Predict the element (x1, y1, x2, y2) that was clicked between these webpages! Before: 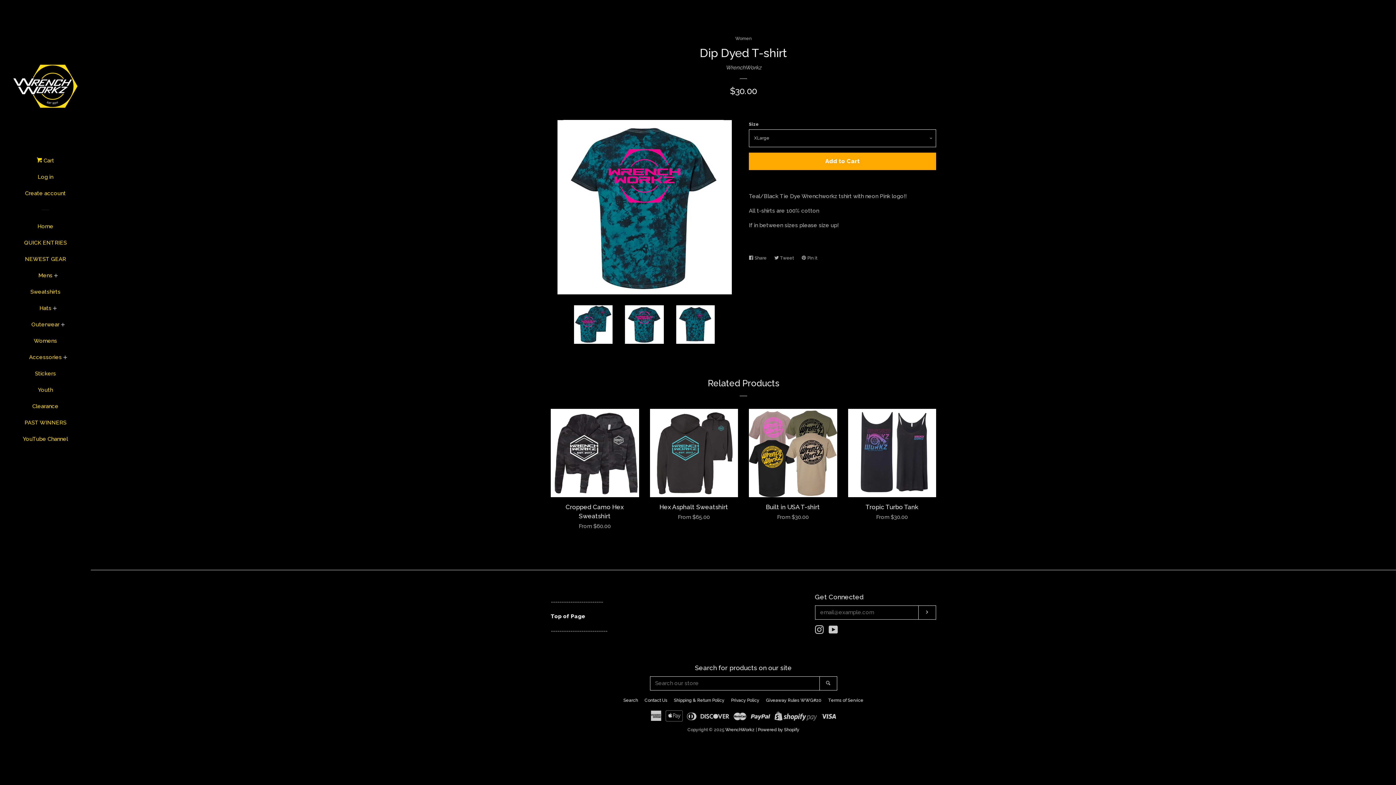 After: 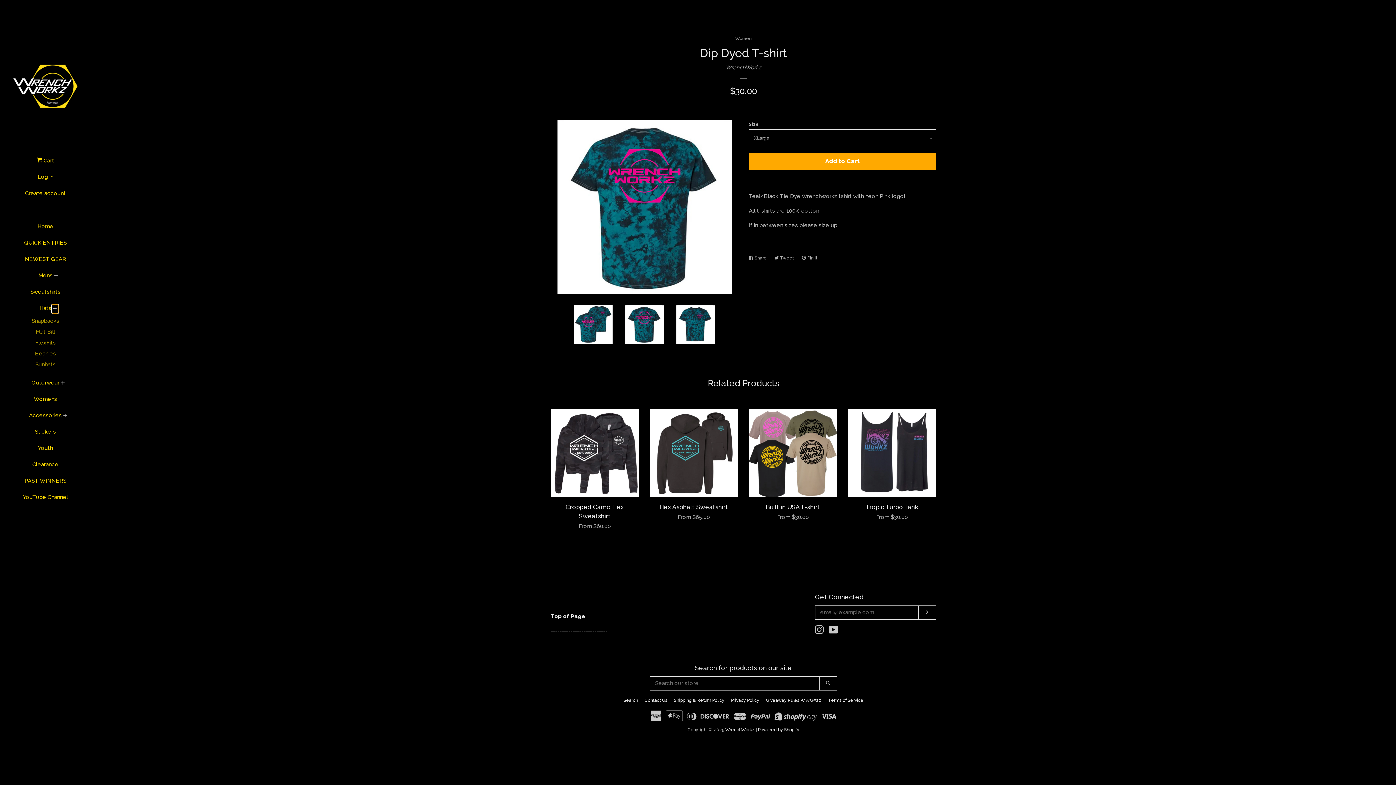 Action: bbox: (51, 304, 58, 313) label: Hats Menu